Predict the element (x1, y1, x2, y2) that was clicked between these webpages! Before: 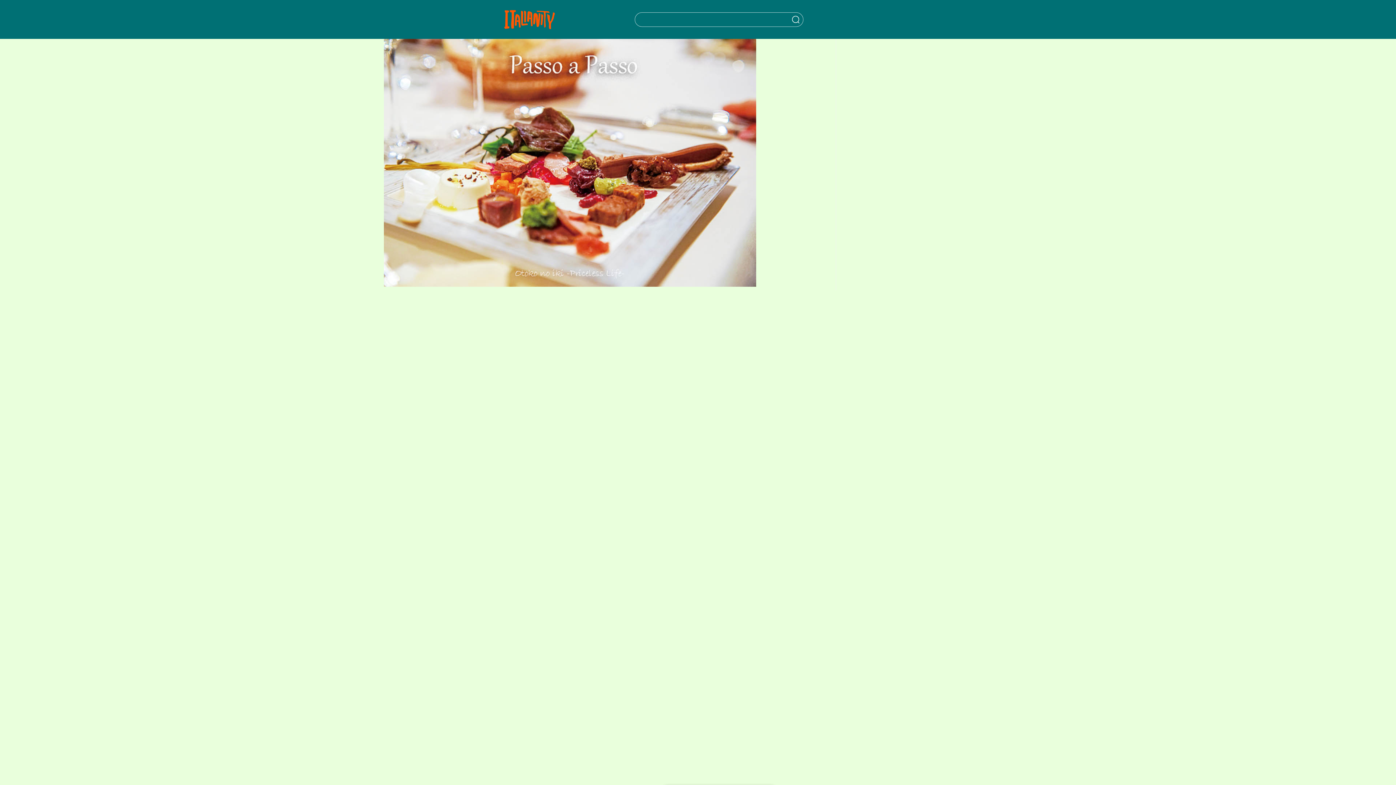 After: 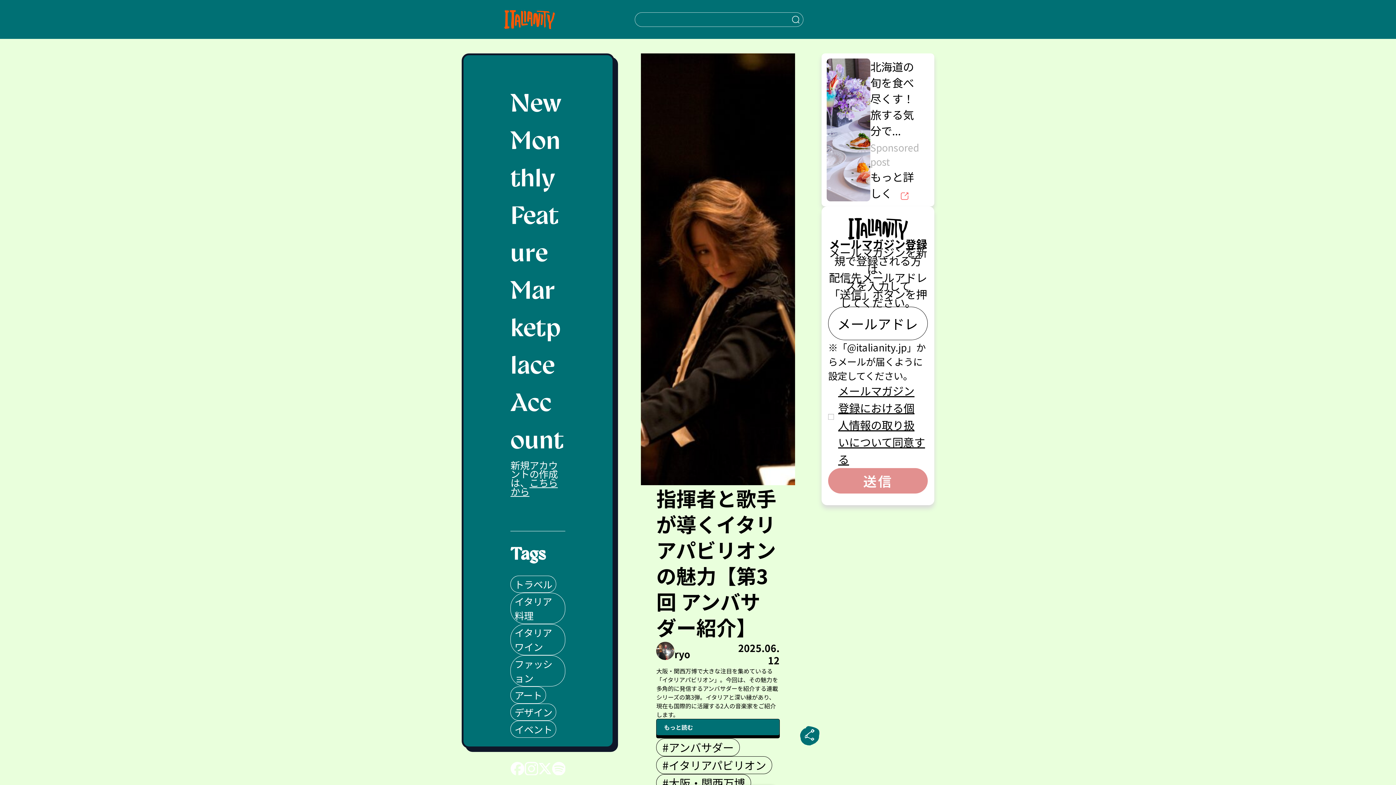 Action: bbox: (504, 0, 555, 38) label: Italianity Logo